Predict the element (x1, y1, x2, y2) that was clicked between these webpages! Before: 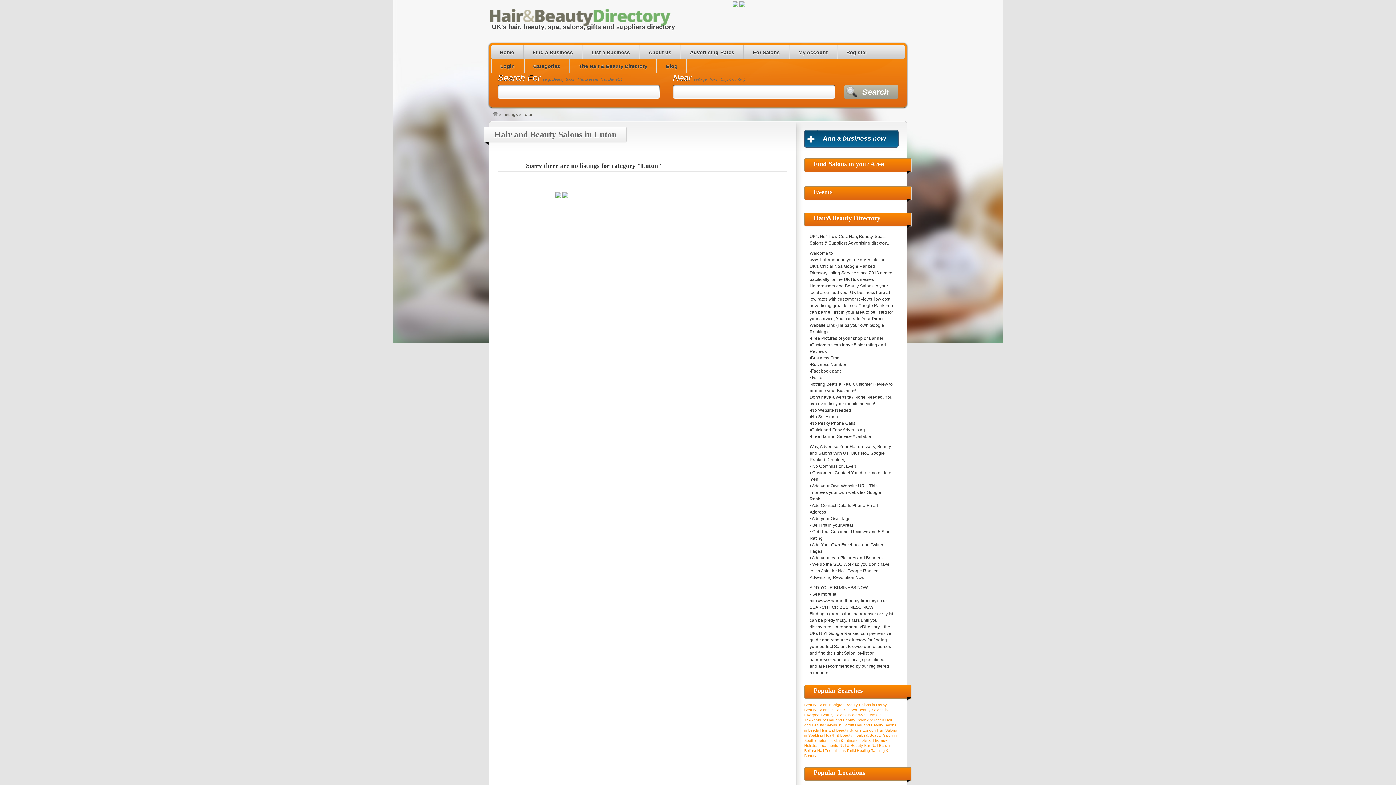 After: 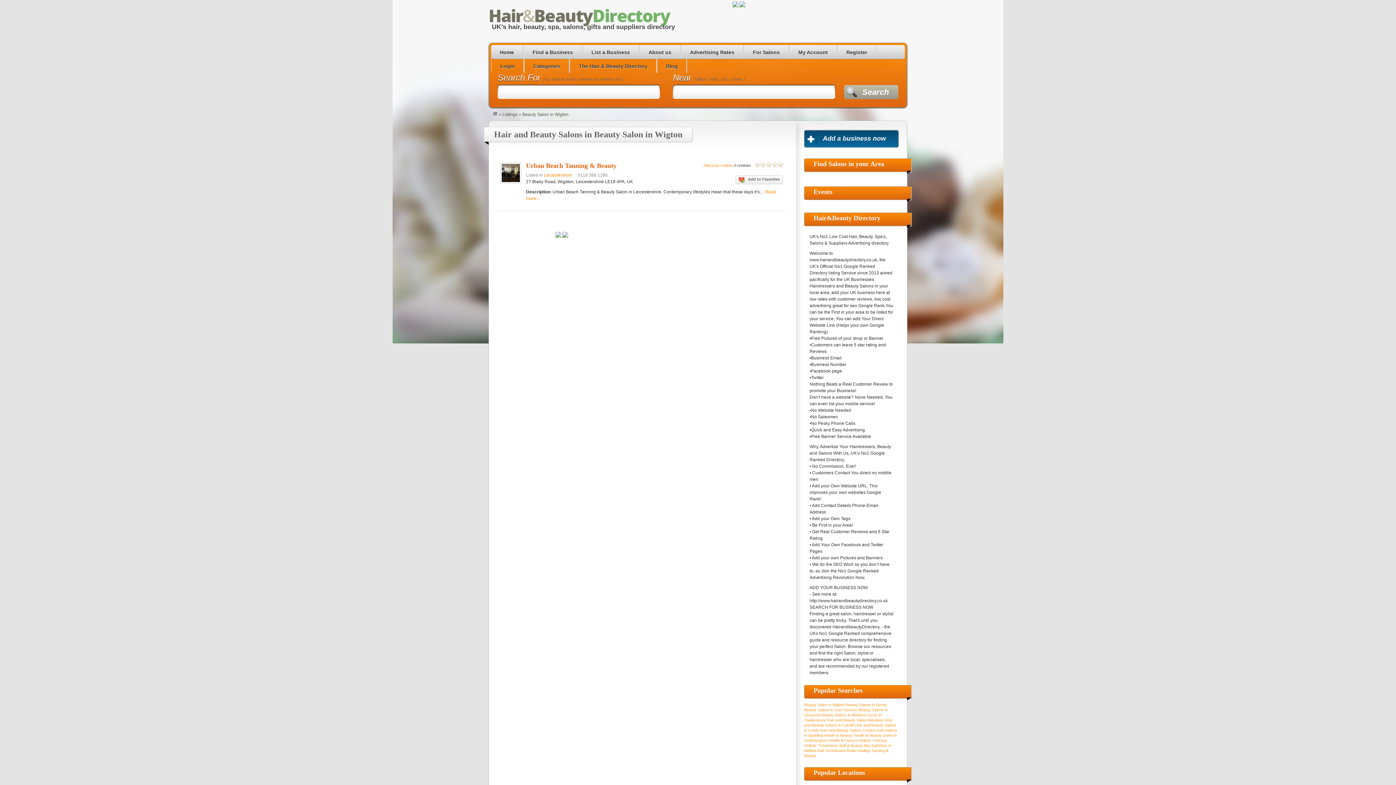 Action: label: Beauty Salon in Wigton bbox: (804, 702, 844, 707)